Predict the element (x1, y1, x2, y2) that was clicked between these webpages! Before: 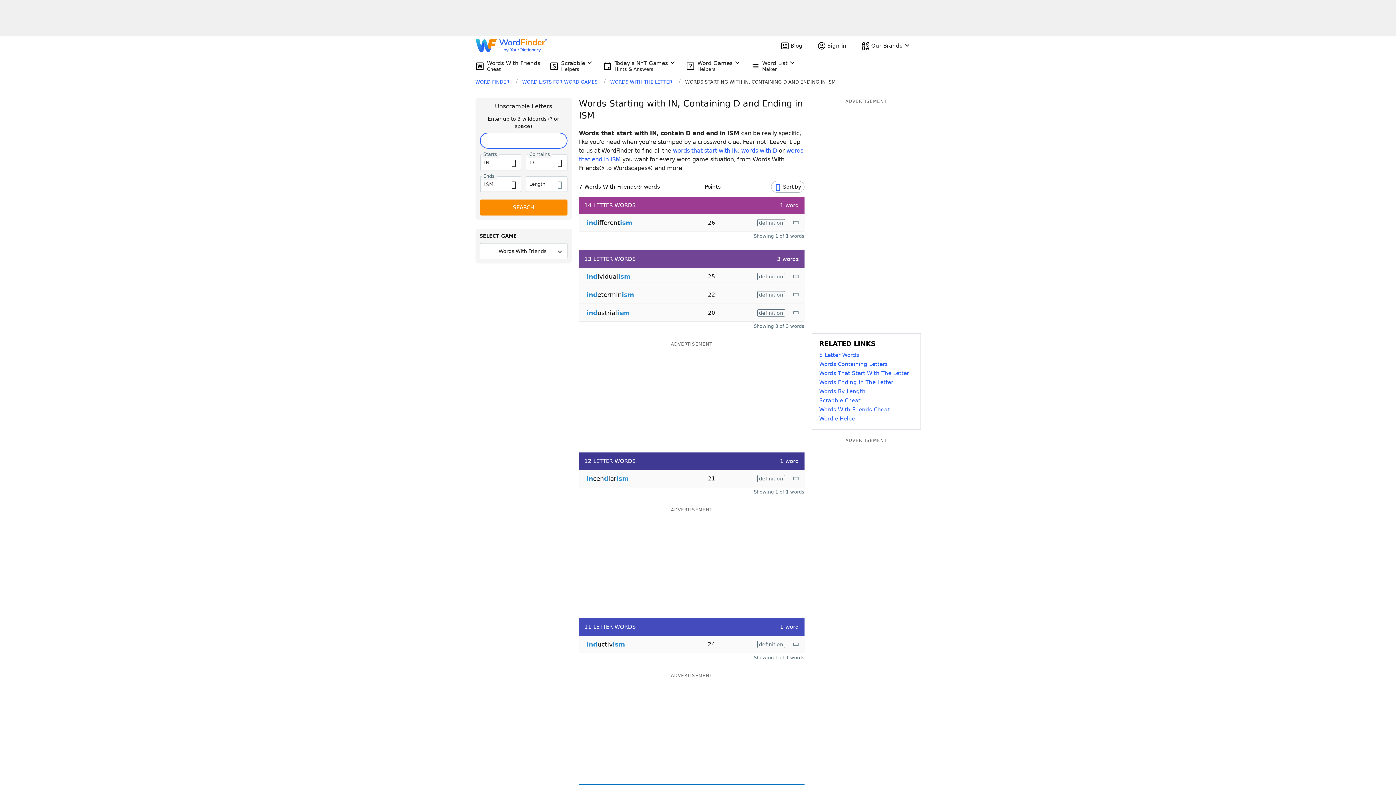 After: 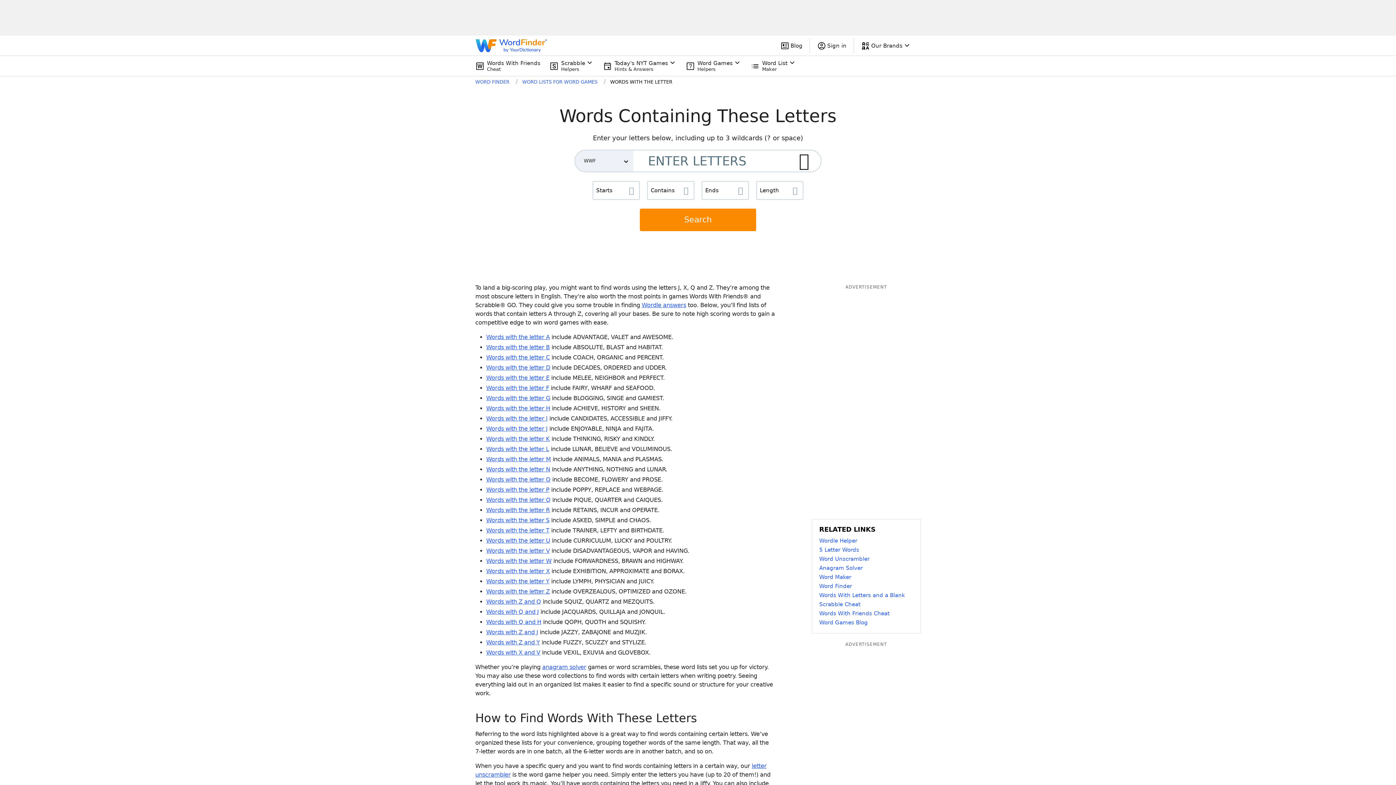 Action: bbox: (819, 360, 913, 369) label: Words Containing Letters